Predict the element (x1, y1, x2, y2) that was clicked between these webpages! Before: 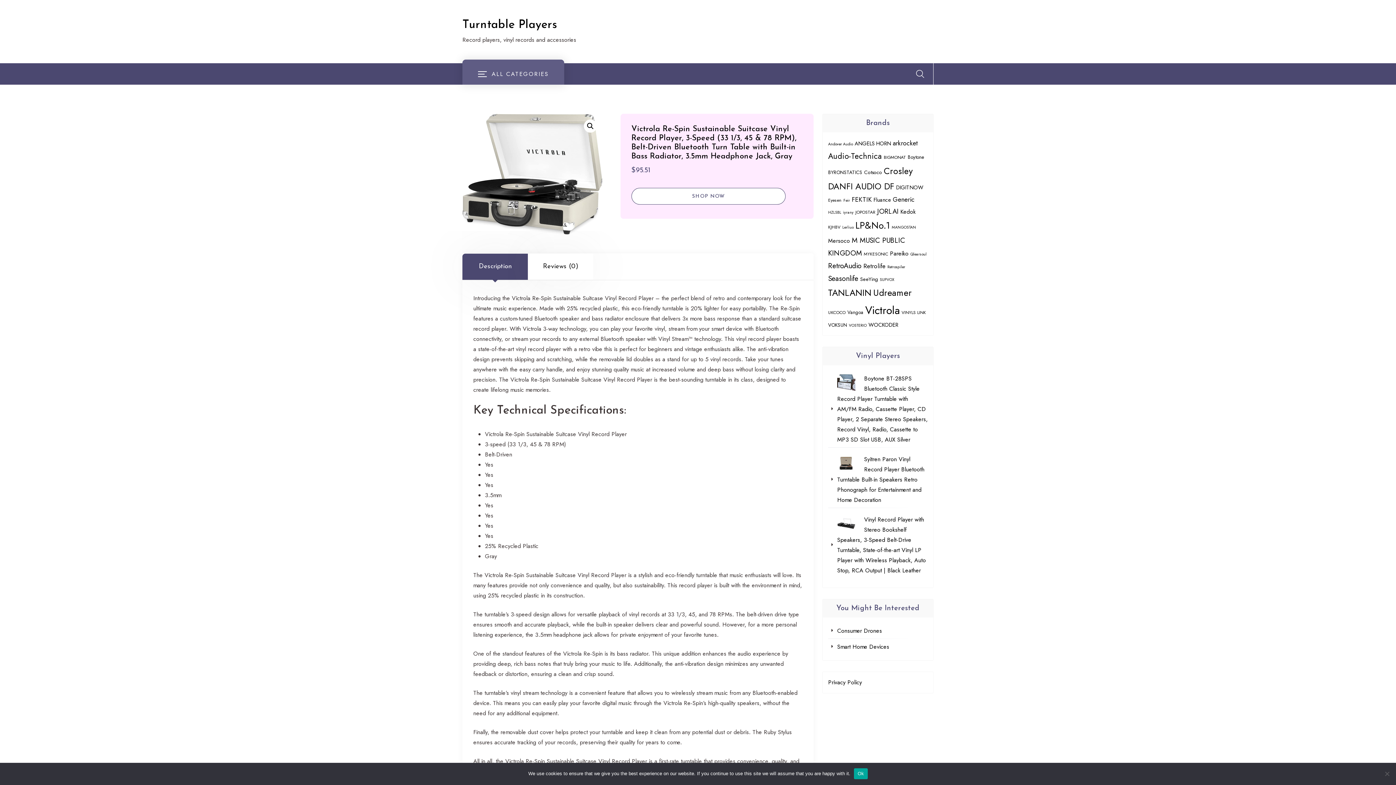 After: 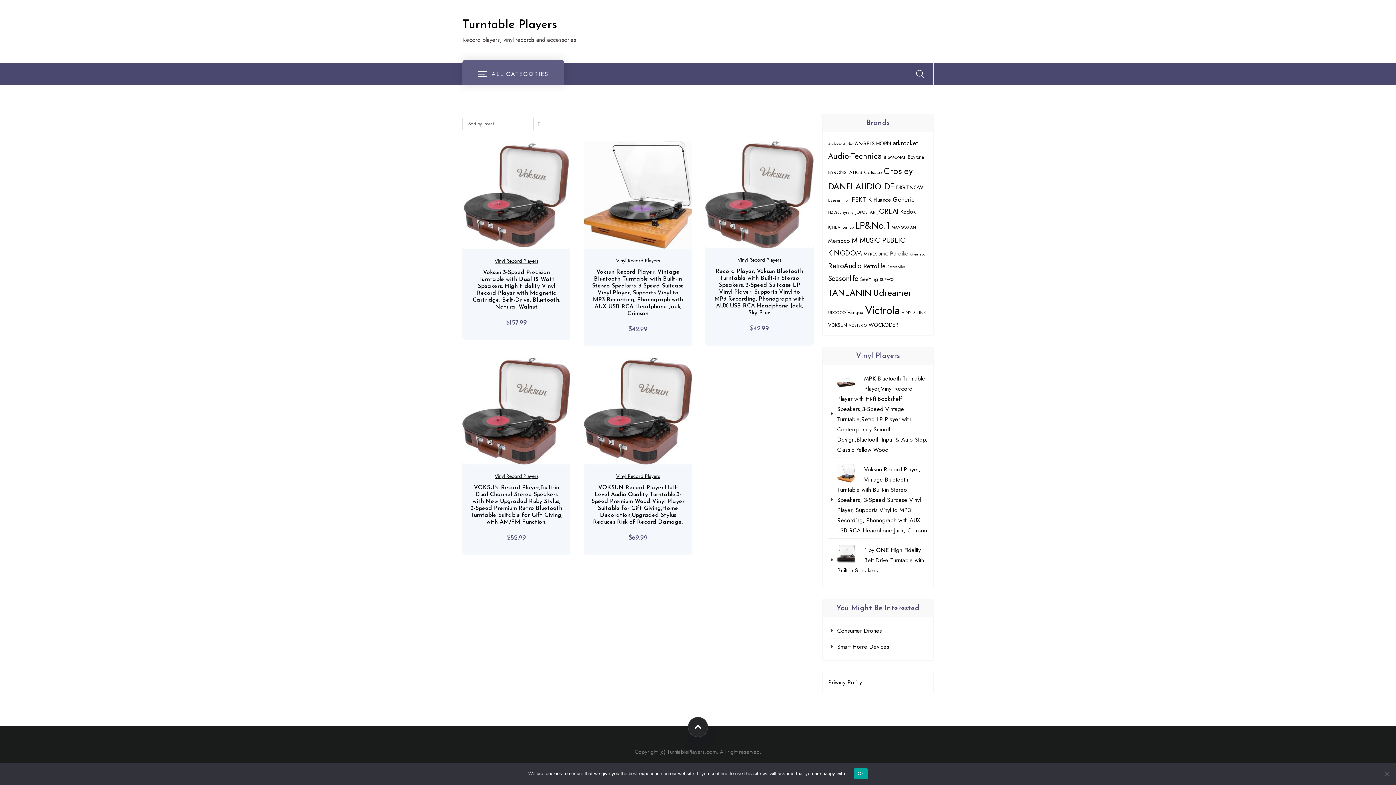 Action: bbox: (828, 321, 847, 328) label: VOKSUN (5 products)